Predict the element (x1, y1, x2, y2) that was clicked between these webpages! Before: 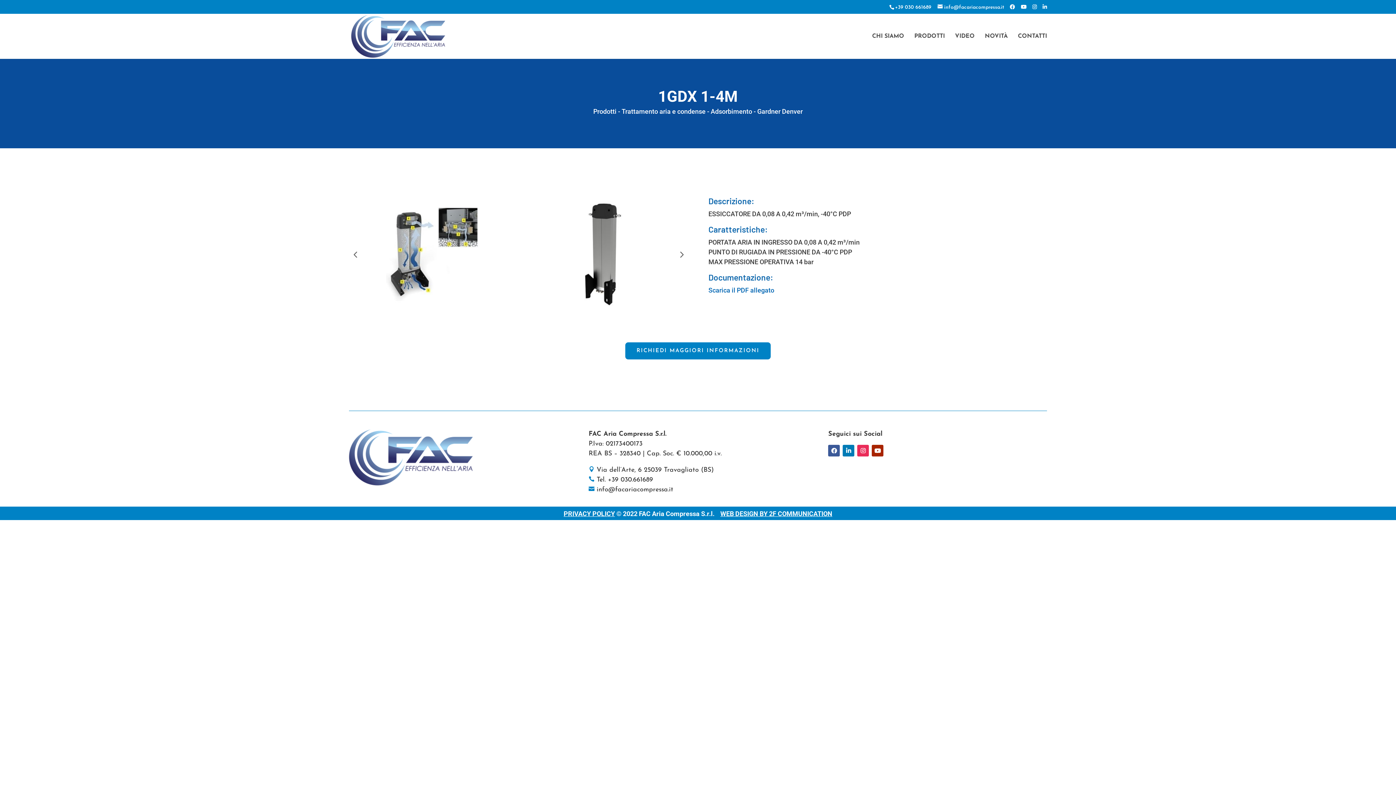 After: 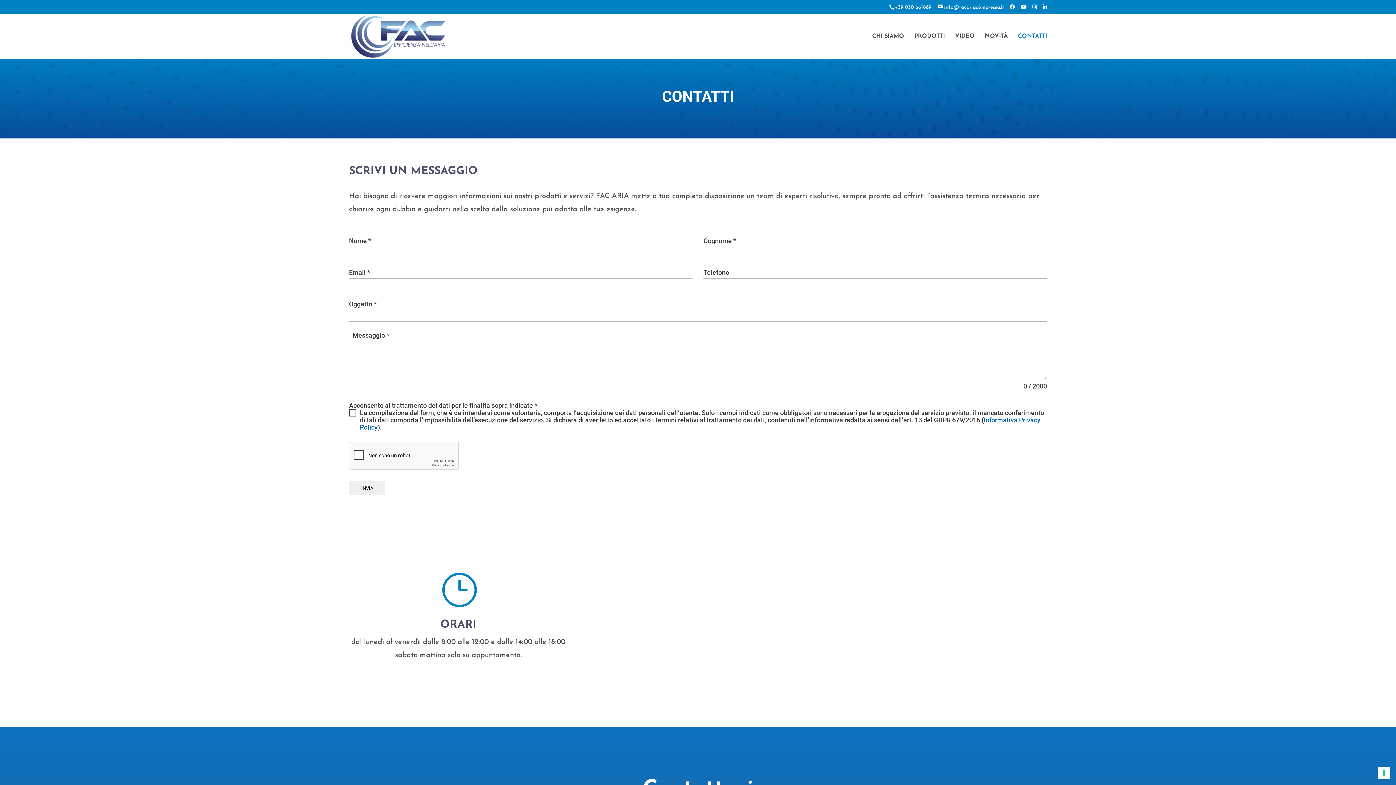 Action: bbox: (625, 342, 770, 359) label: RICHIEDI MAGGIORI INFORMAZIONI